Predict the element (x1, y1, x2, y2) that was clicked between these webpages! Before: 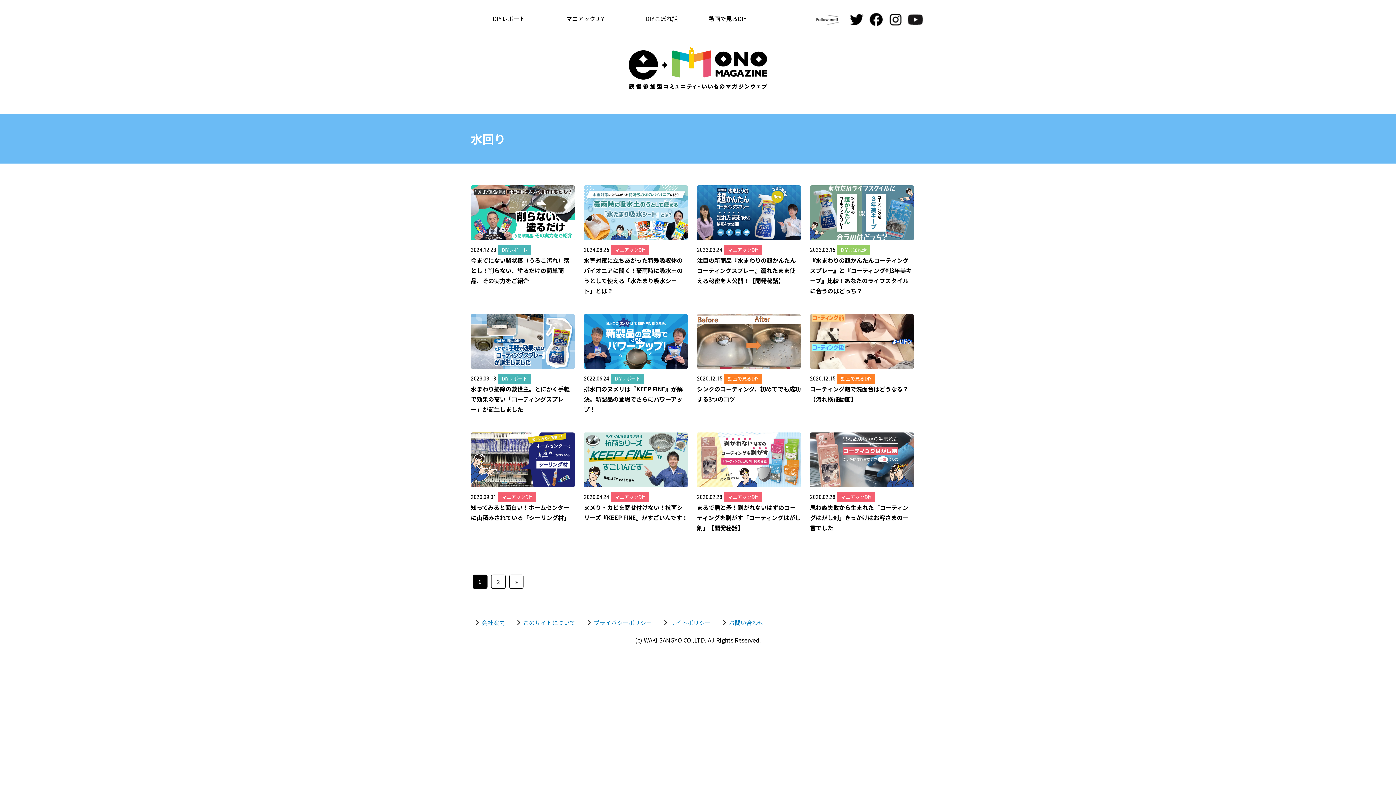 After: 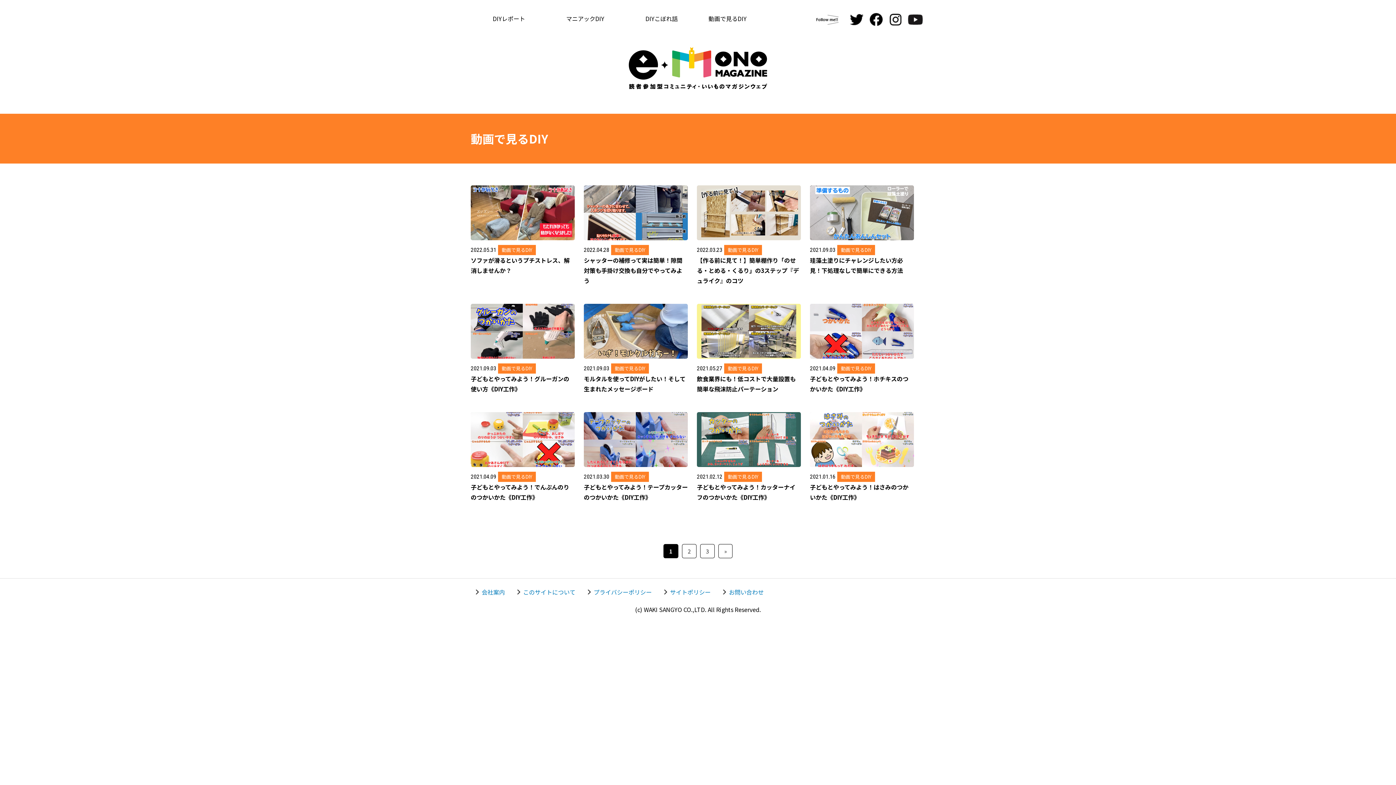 Action: bbox: (700, 13, 755, 28) label: 動画で見るDIY